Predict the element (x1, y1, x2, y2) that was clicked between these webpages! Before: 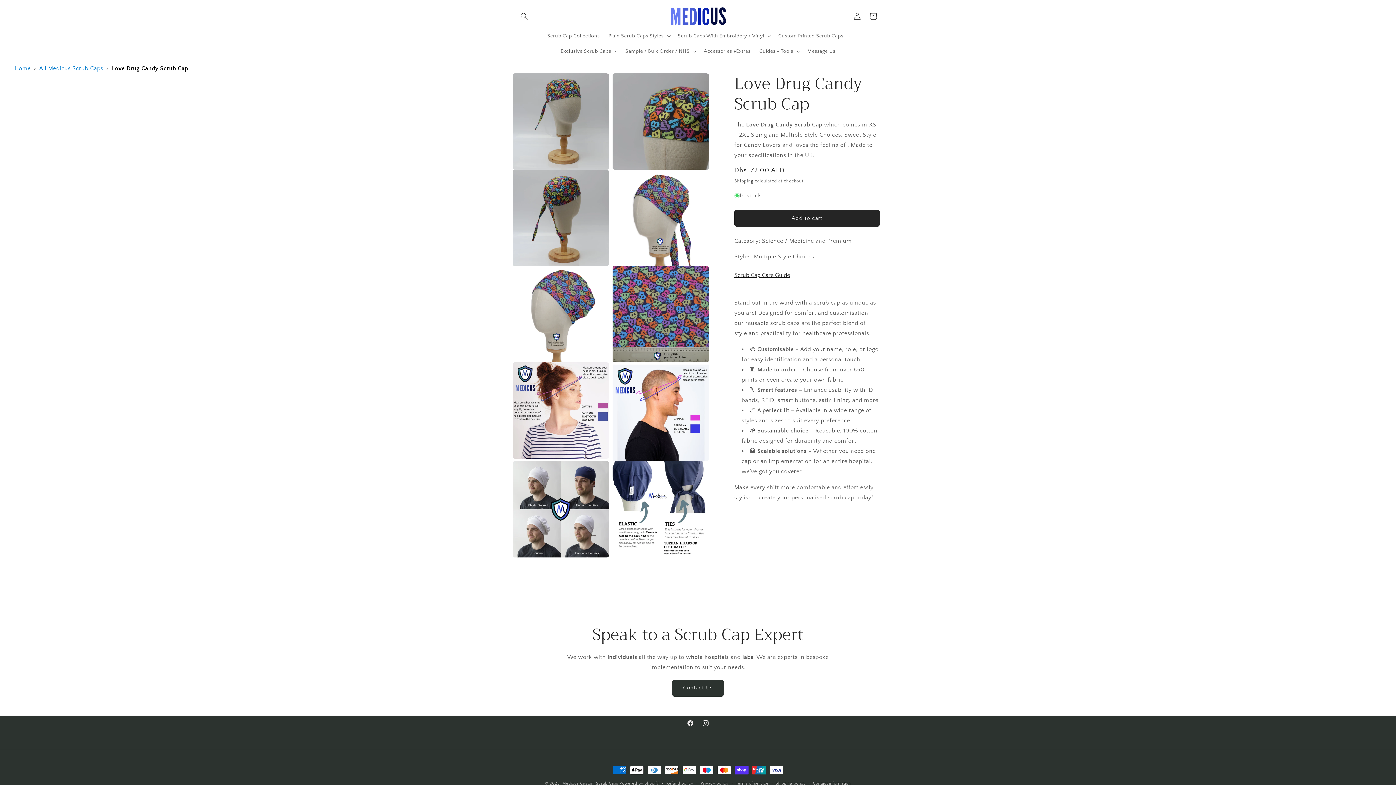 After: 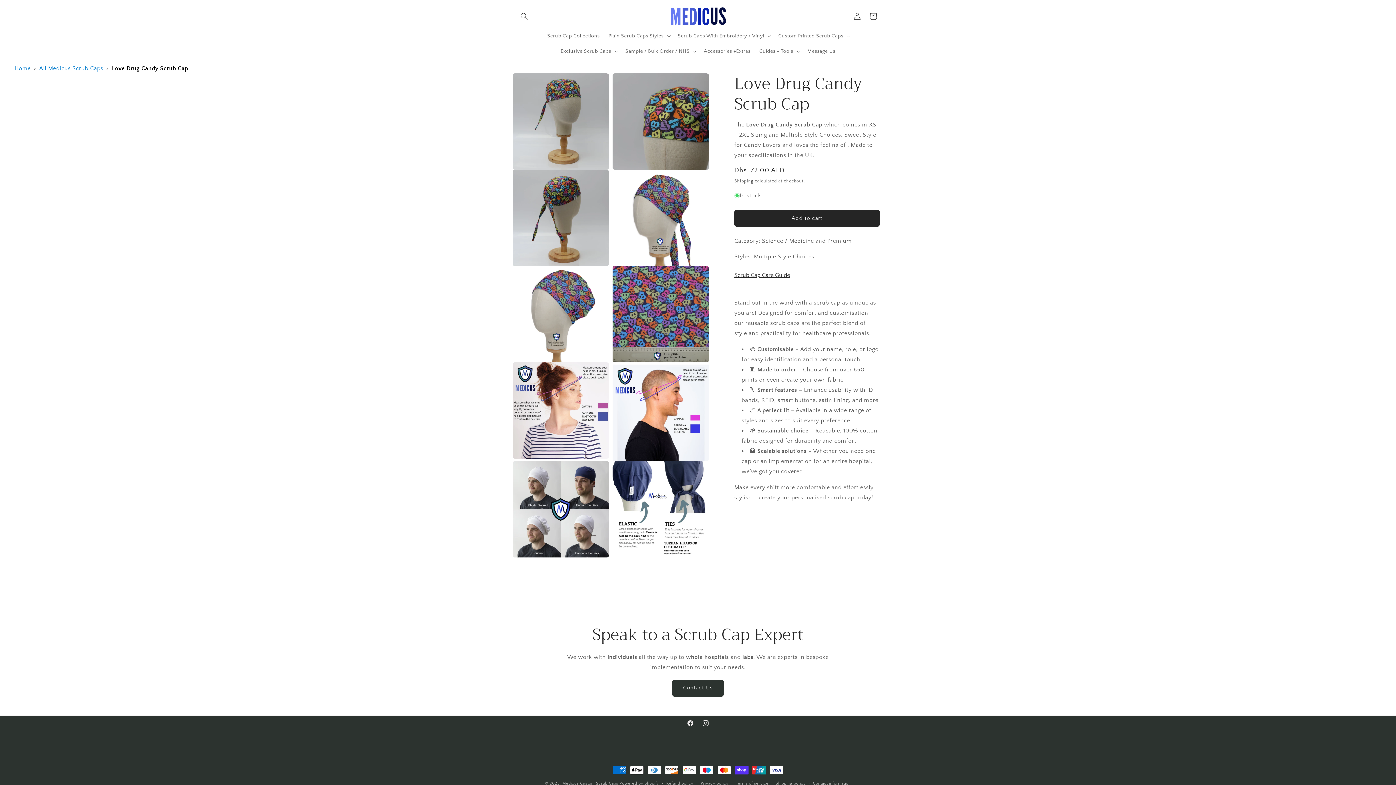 Action: bbox: (111, 63, 188, 73) label: Love Drug Candy Scrub Cap